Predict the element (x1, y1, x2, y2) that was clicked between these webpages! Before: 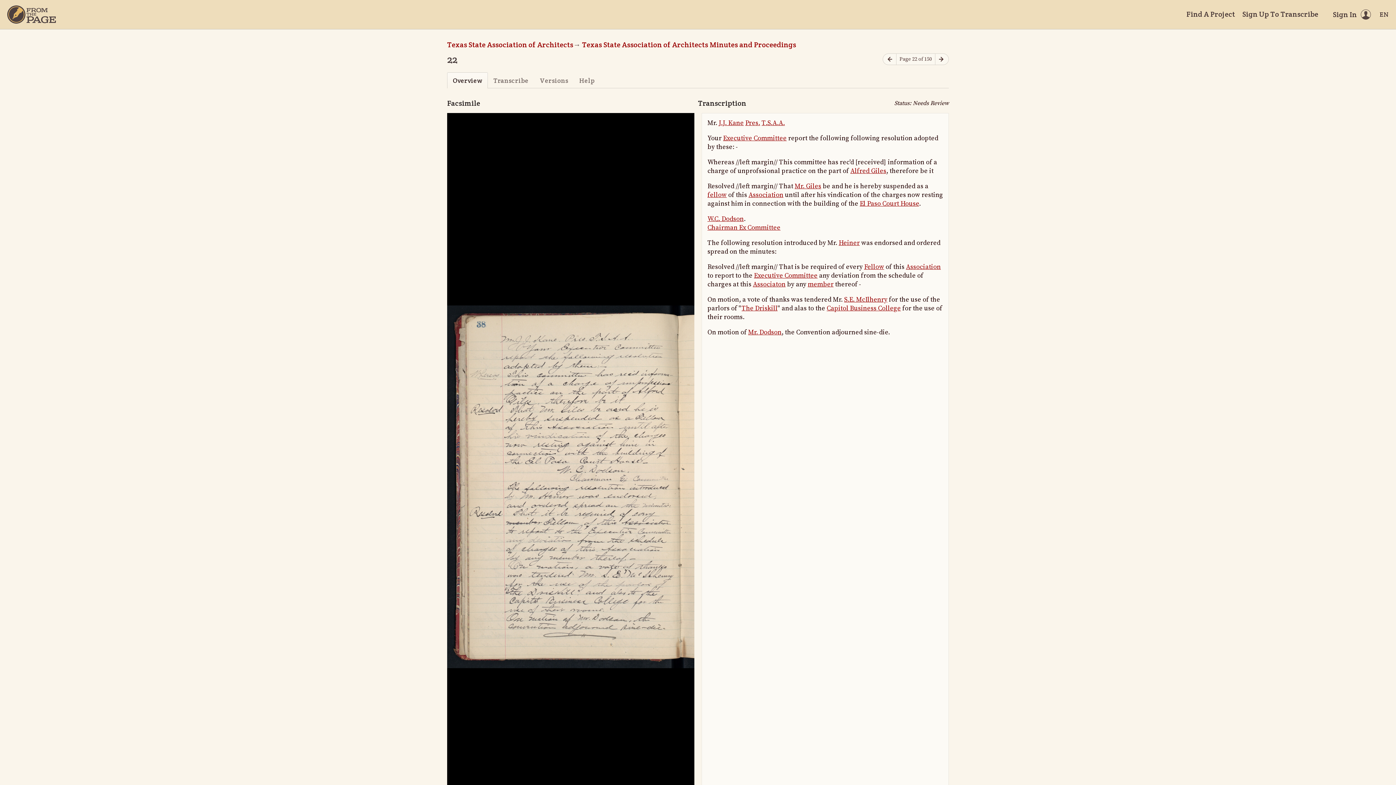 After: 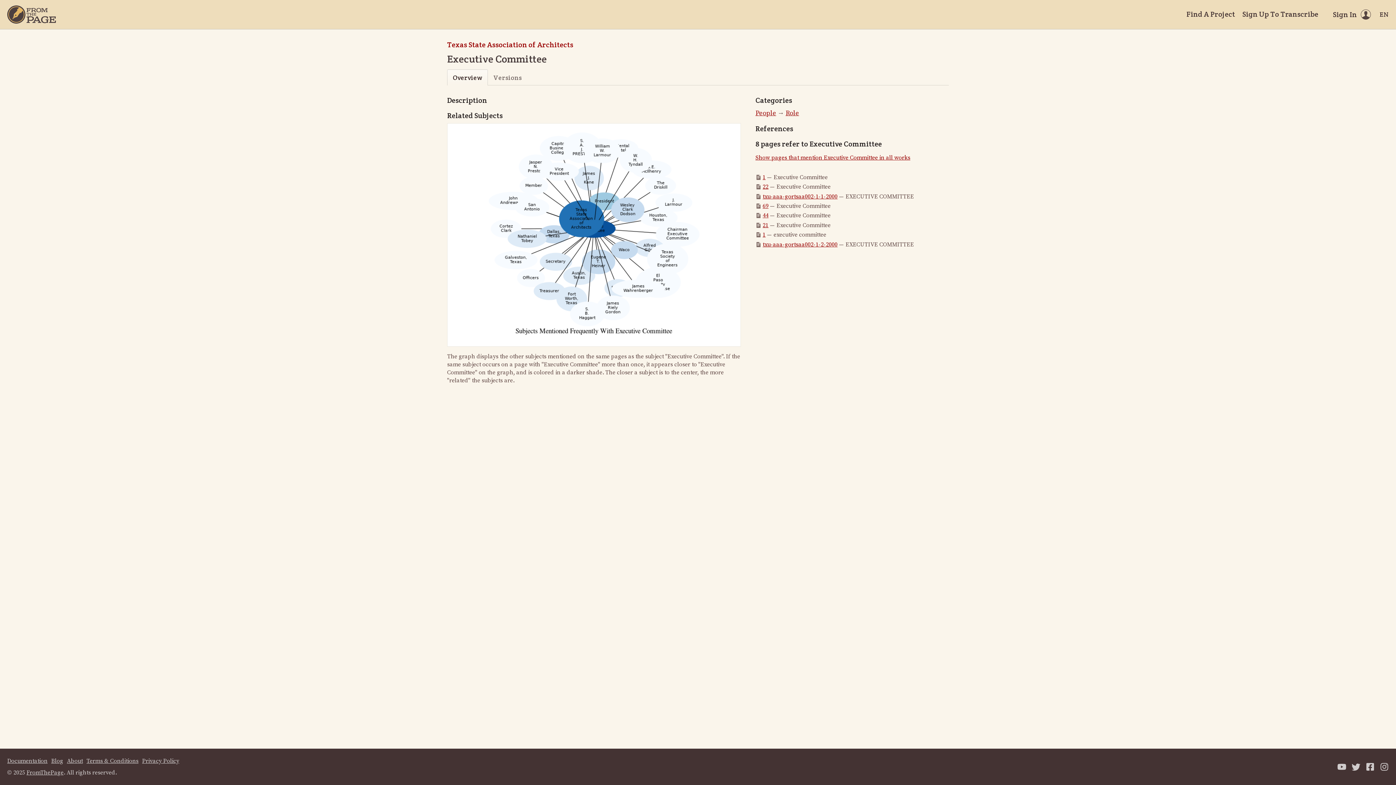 Action: bbox: (723, 134, 786, 142) label: Executive Committee